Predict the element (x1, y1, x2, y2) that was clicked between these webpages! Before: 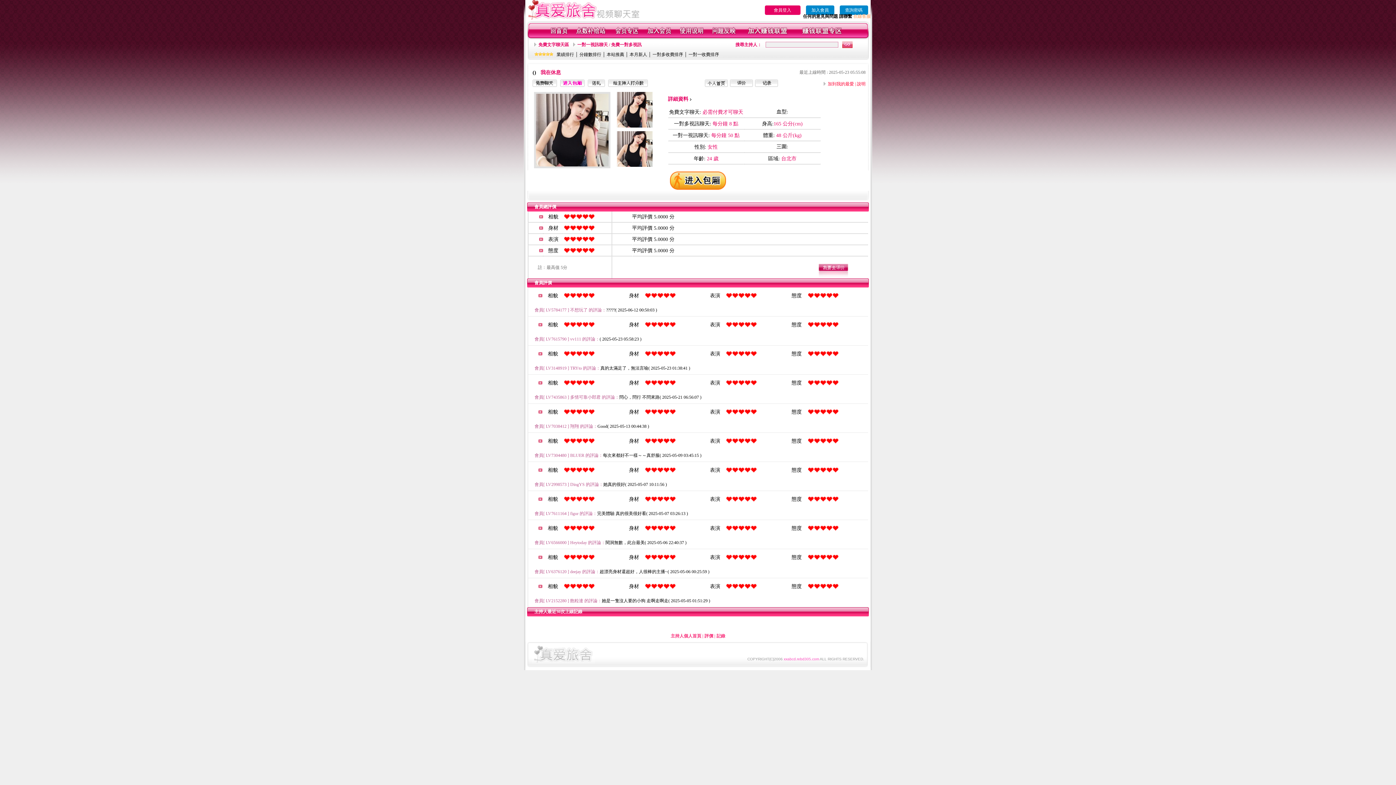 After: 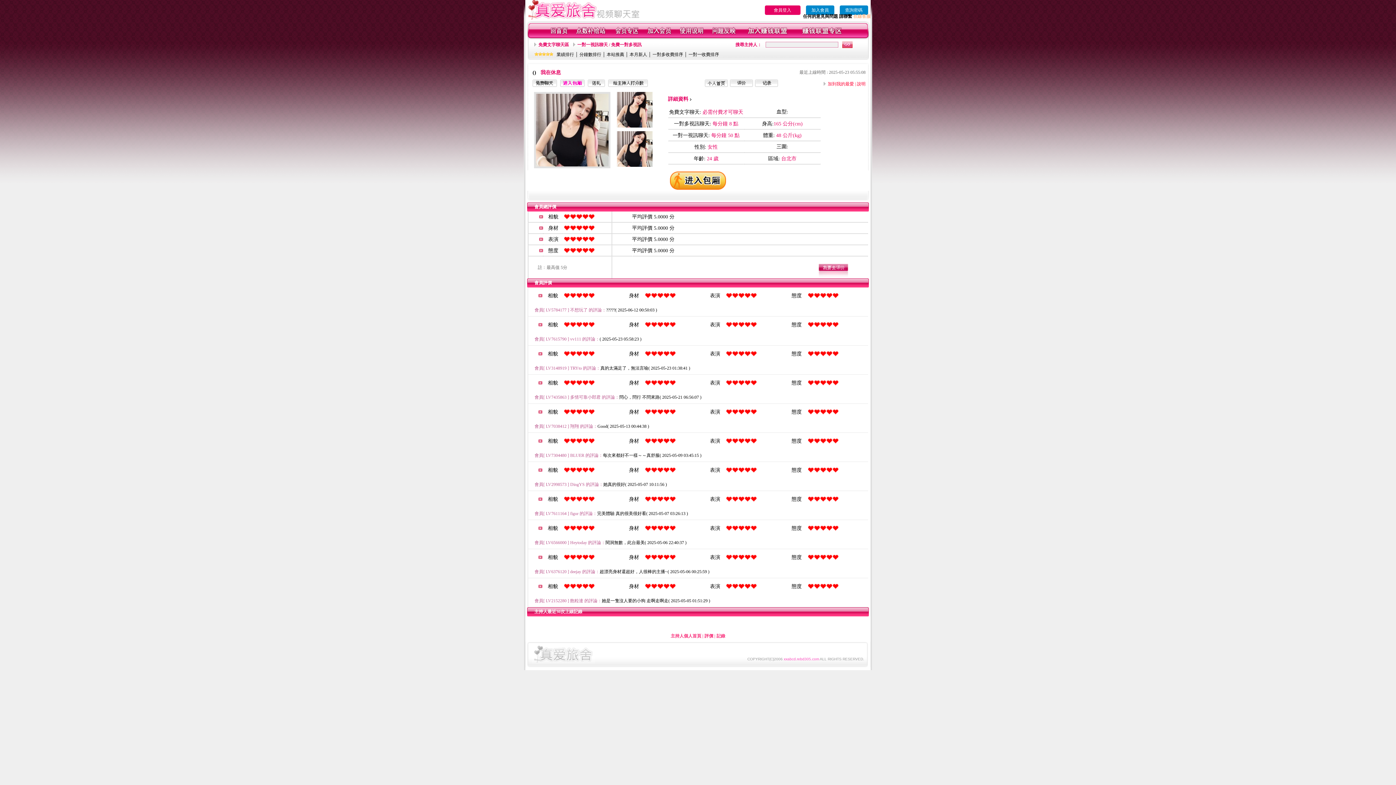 Action: bbox: (670, 633, 701, 638) label: 主持人個人首頁